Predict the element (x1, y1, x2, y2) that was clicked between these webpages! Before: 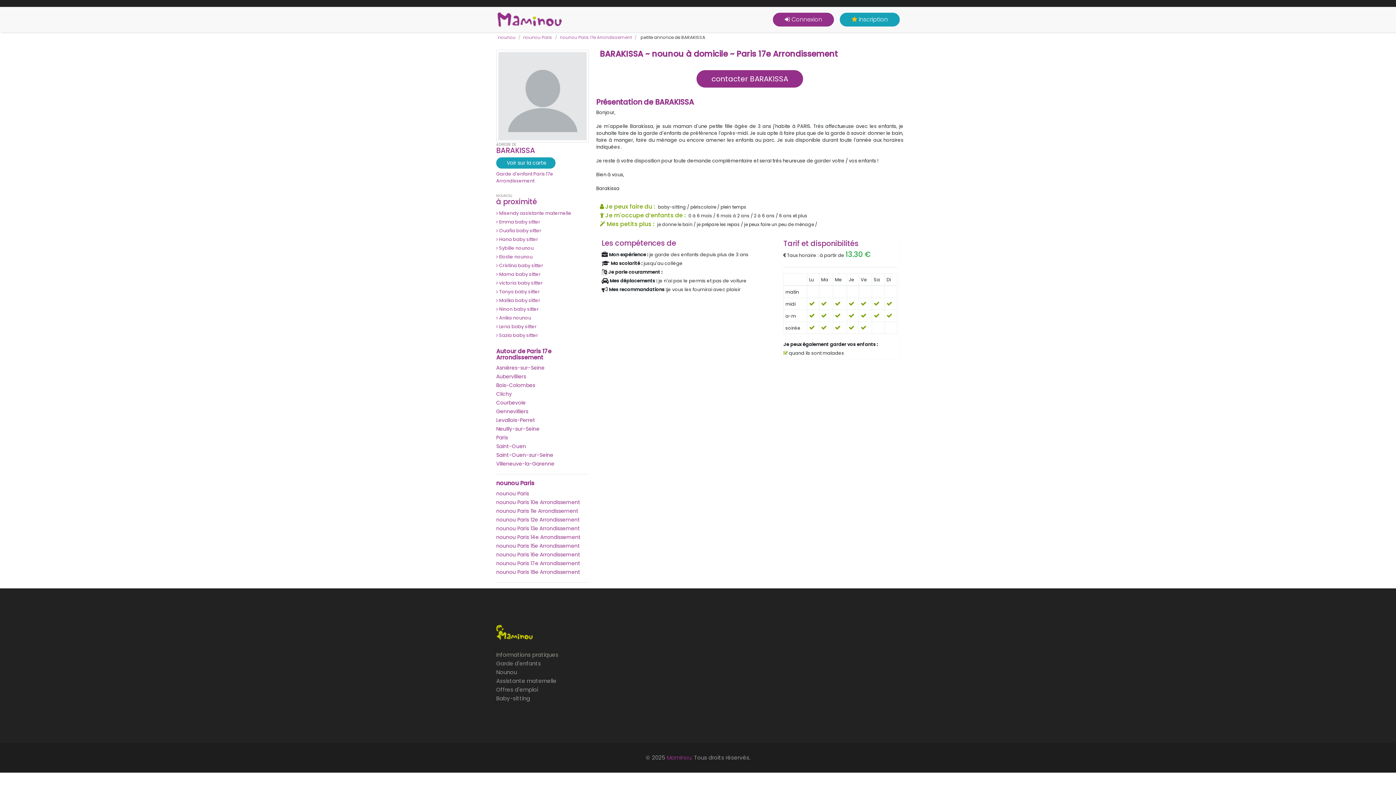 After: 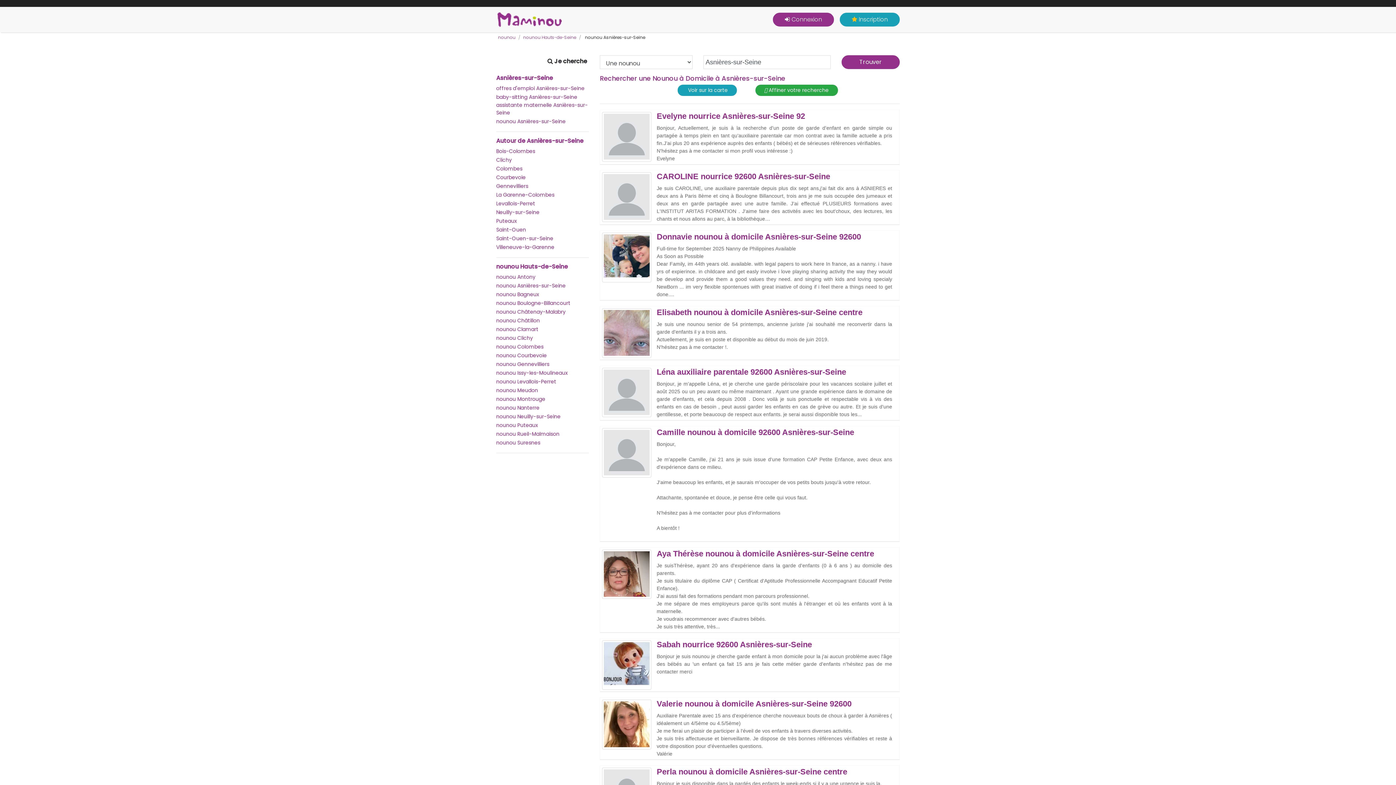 Action: label: Asnières-sur-Seine bbox: (496, 364, 544, 372)